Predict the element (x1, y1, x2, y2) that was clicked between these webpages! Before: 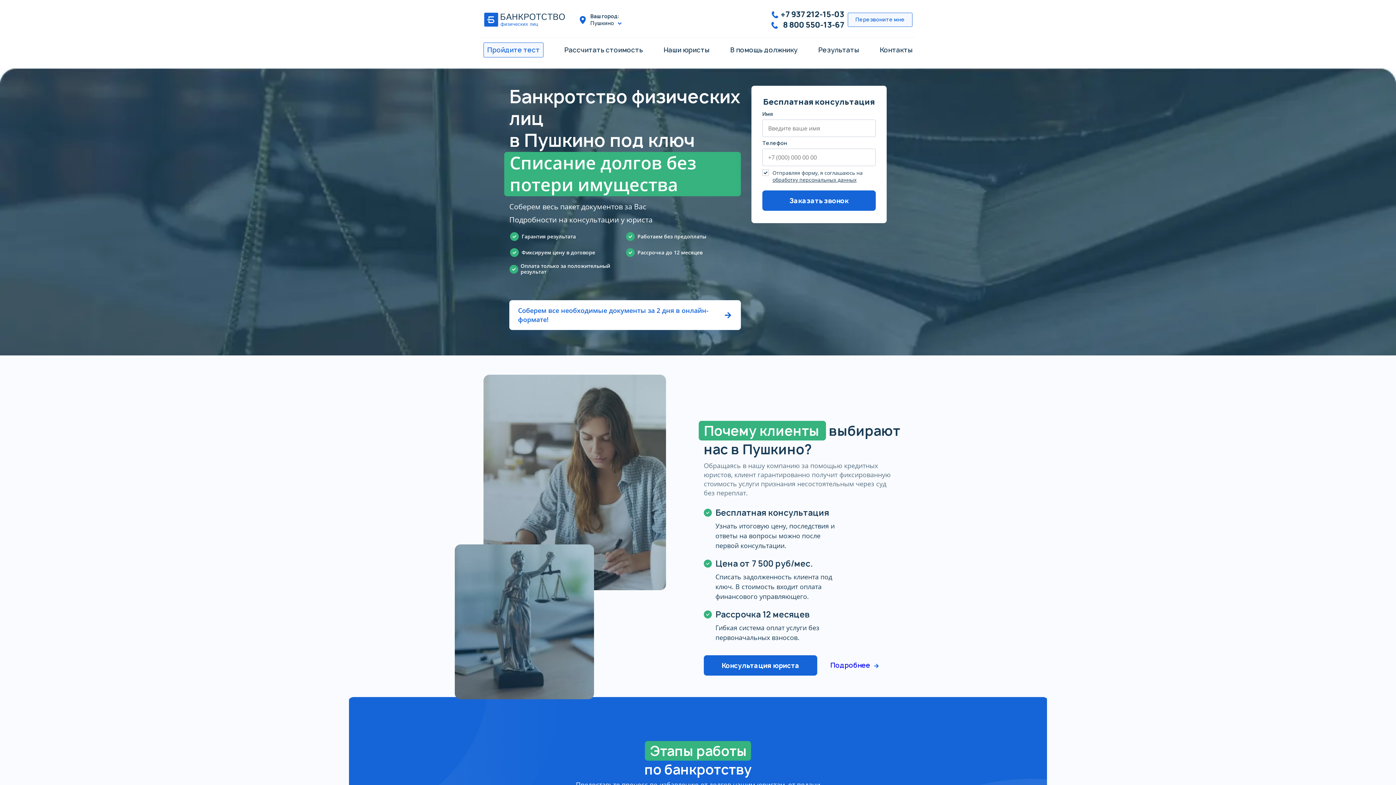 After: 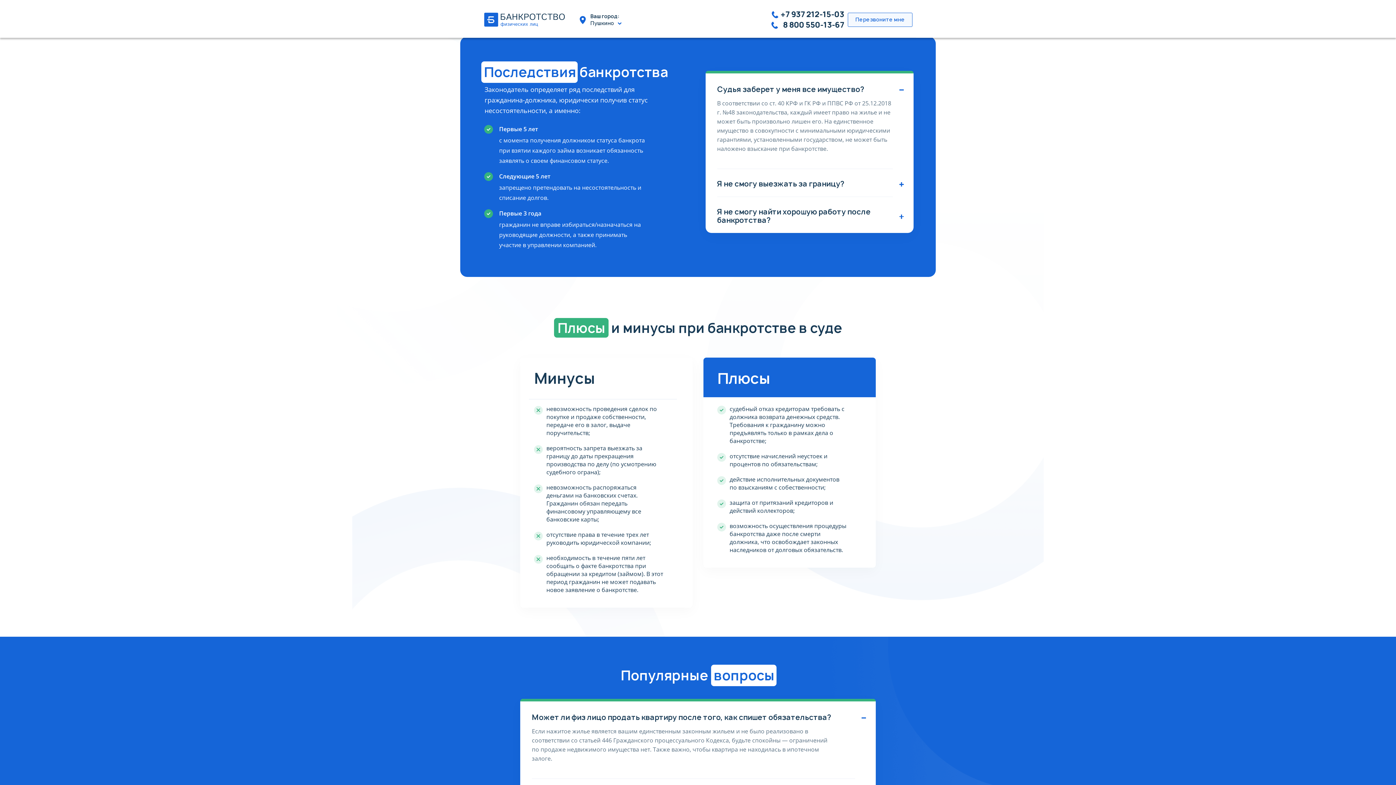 Action: bbox: (730, 45, 797, 54) label: В помощь должнику